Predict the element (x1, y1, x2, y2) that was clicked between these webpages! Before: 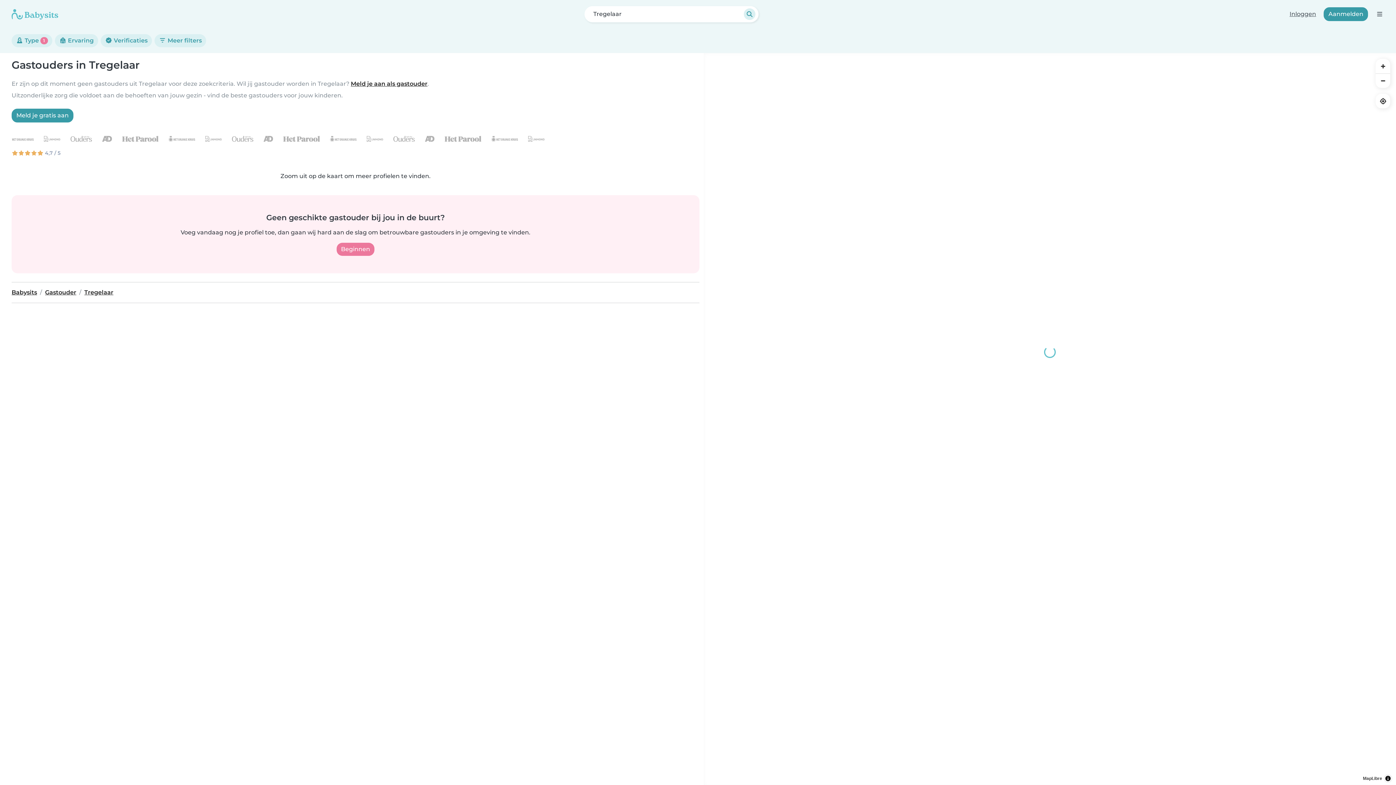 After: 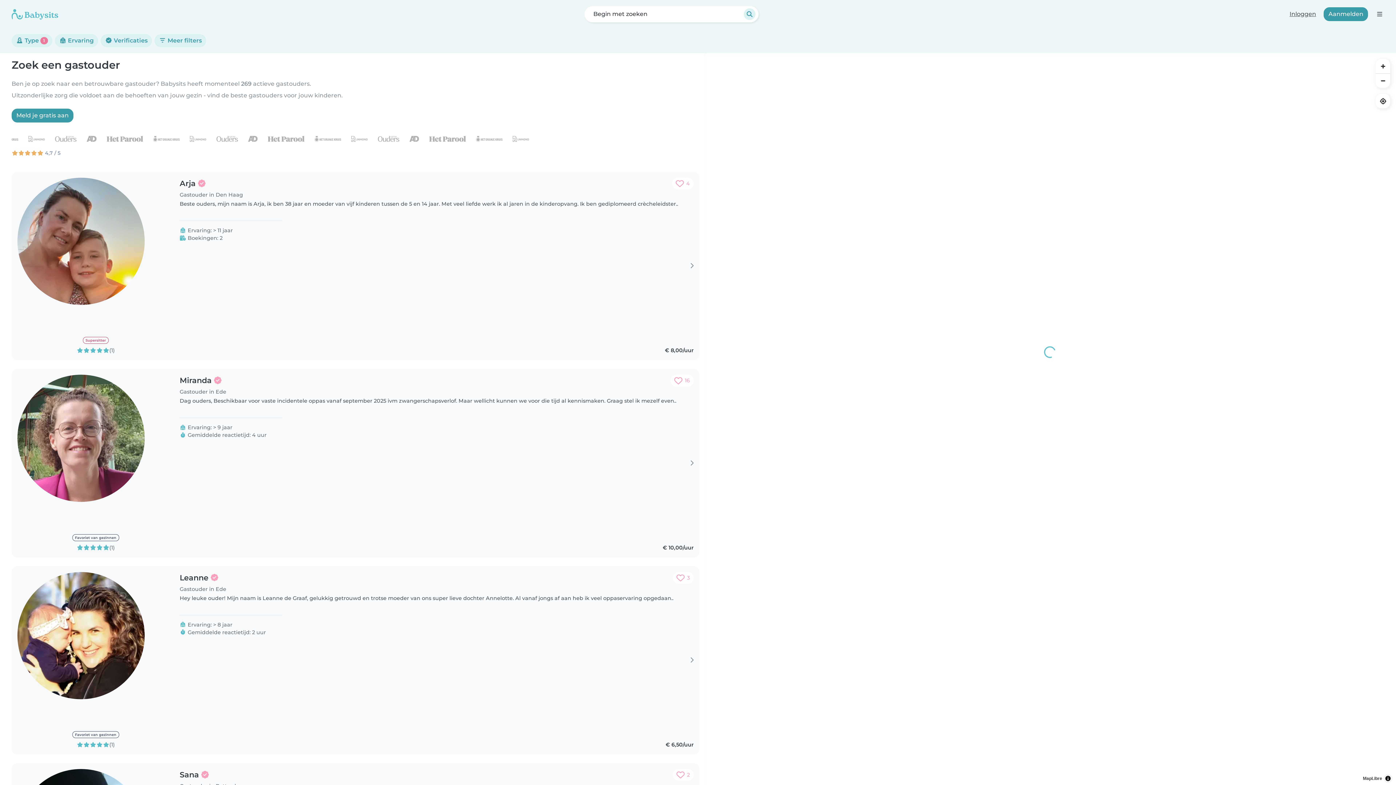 Action: bbox: (45, 289, 76, 296) label: Gastouder